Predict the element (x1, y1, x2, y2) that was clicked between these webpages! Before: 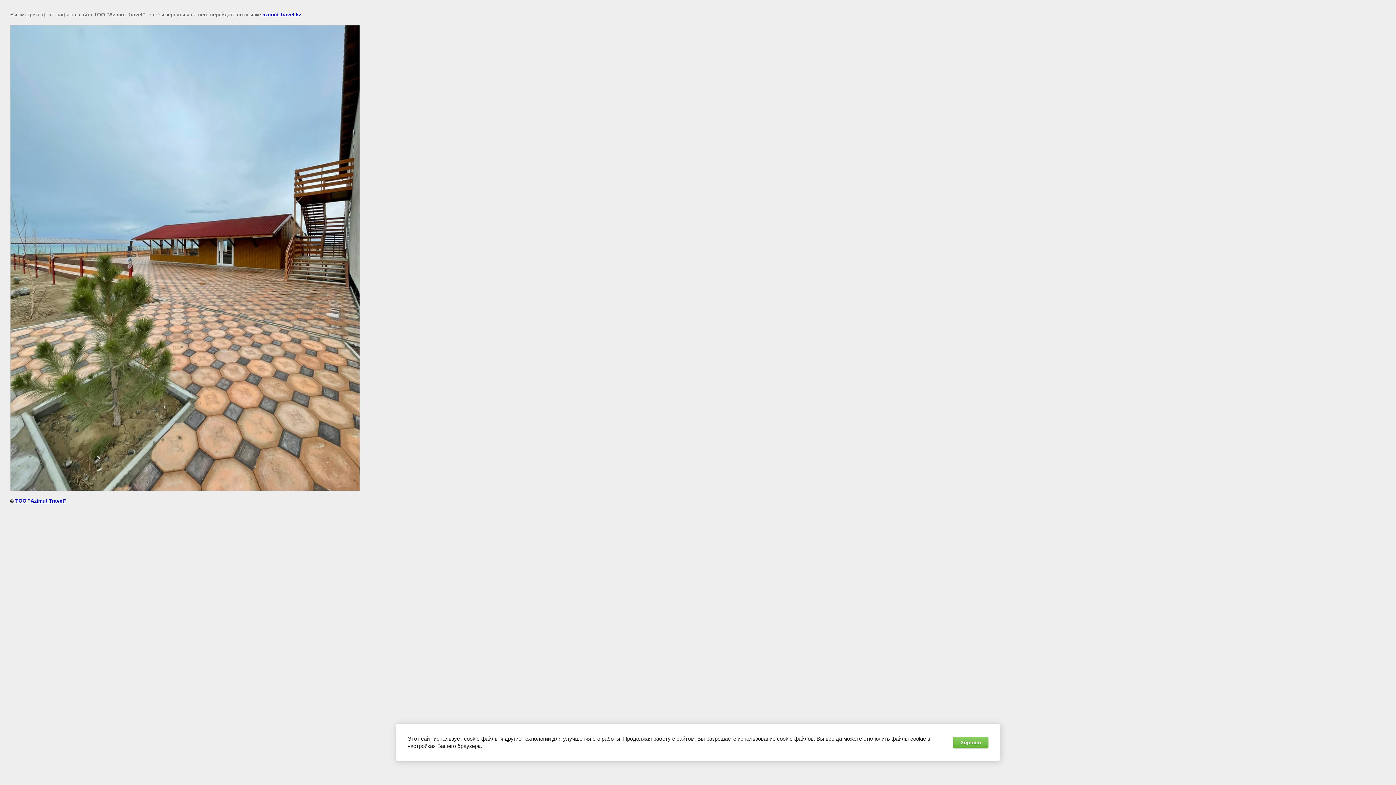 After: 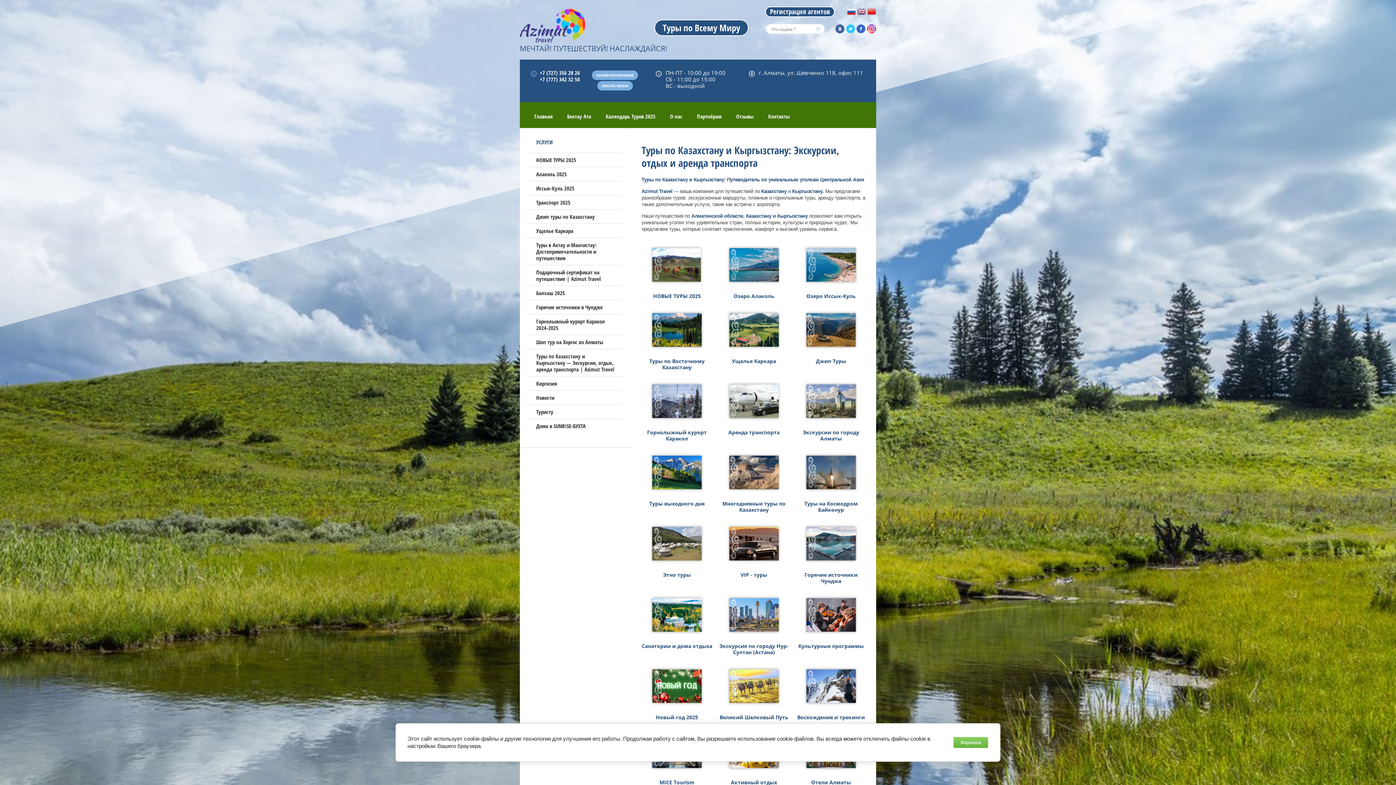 Action: label: ТОО "Azimut Travel" bbox: (15, 498, 66, 504)